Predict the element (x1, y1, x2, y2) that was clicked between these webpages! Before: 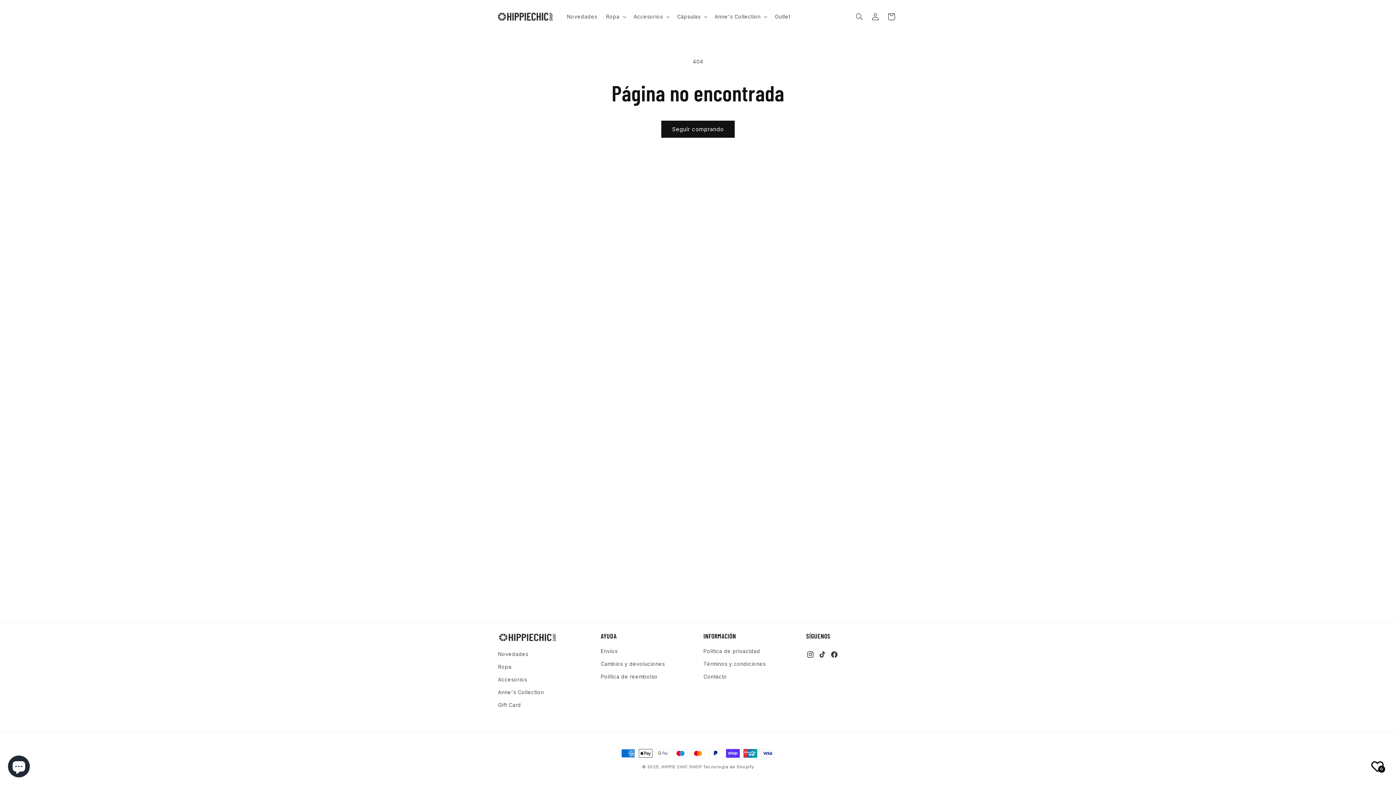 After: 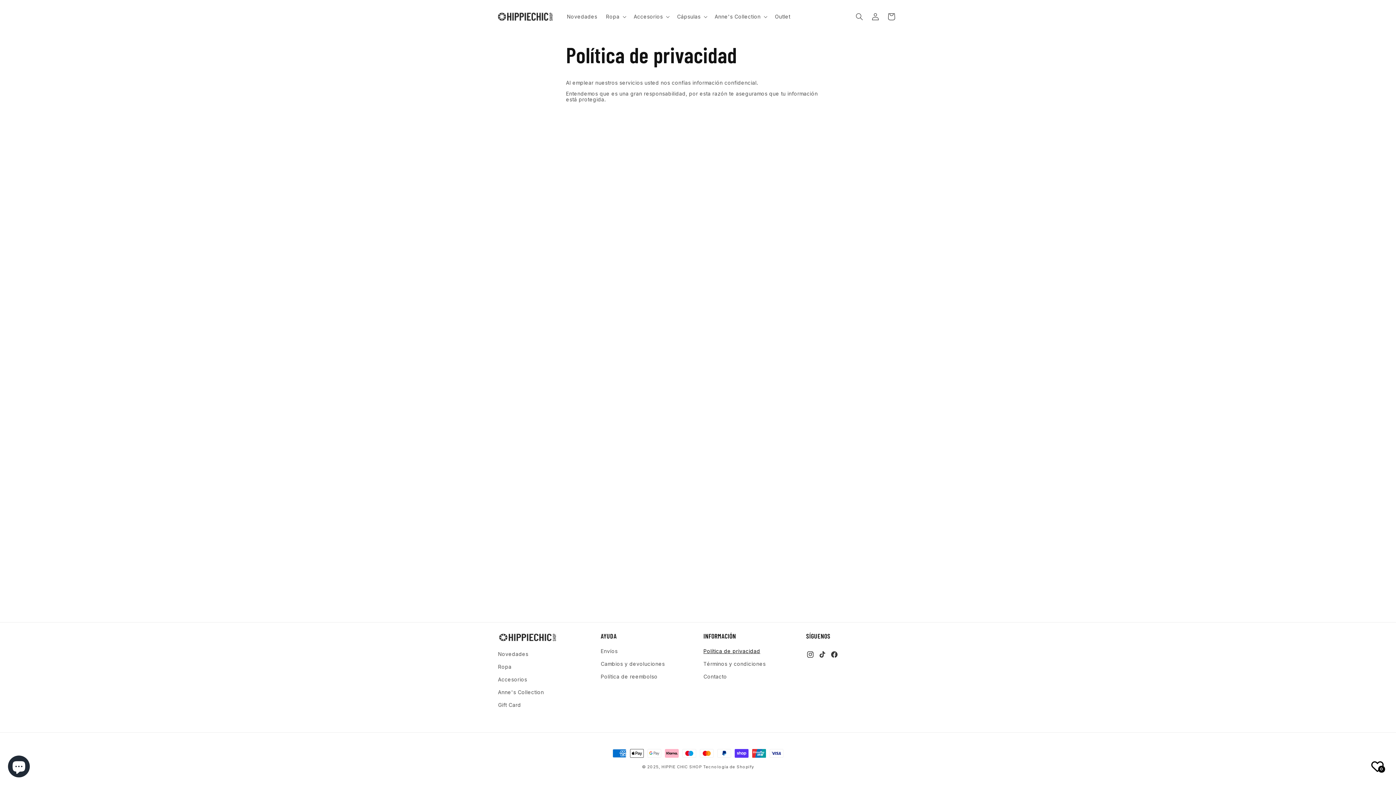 Action: label: Política de privacidad bbox: (703, 646, 760, 657)